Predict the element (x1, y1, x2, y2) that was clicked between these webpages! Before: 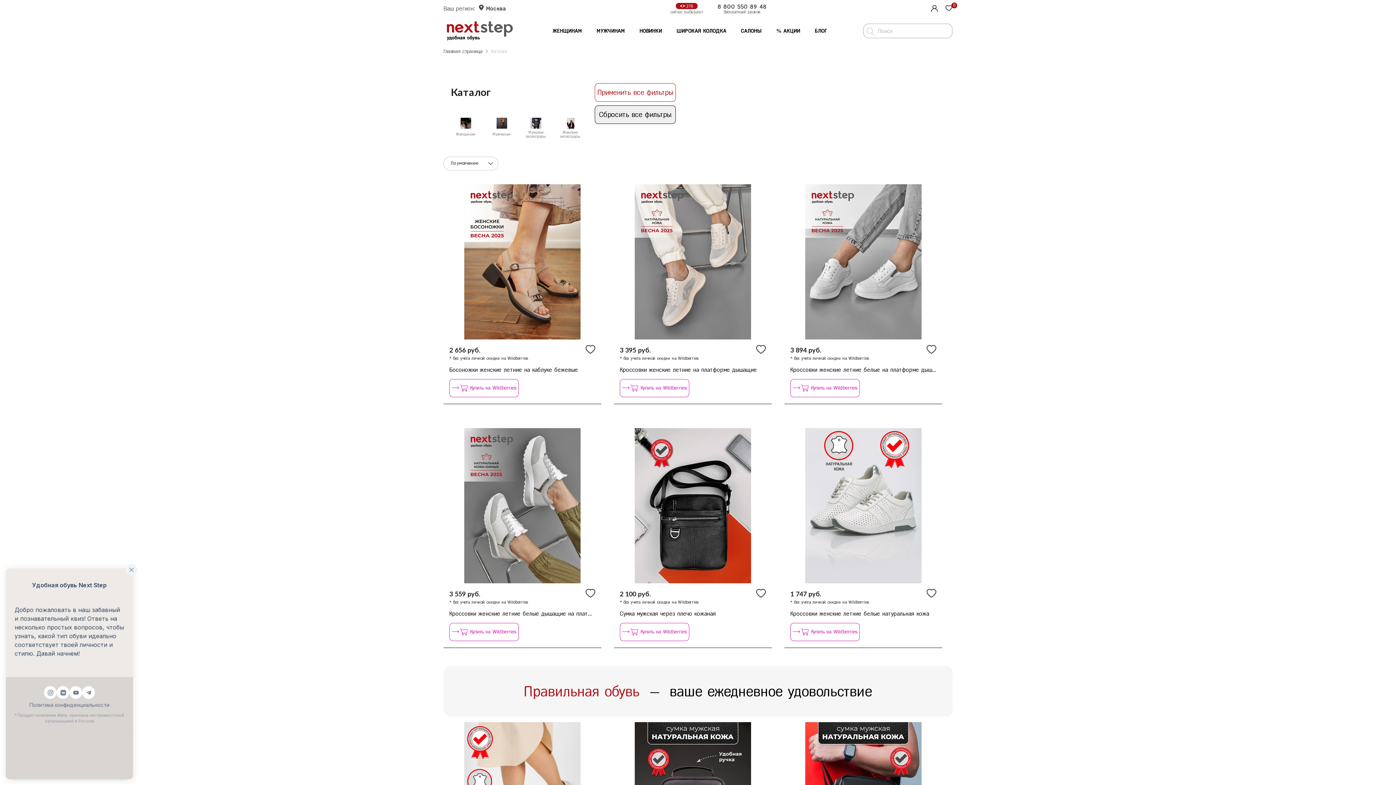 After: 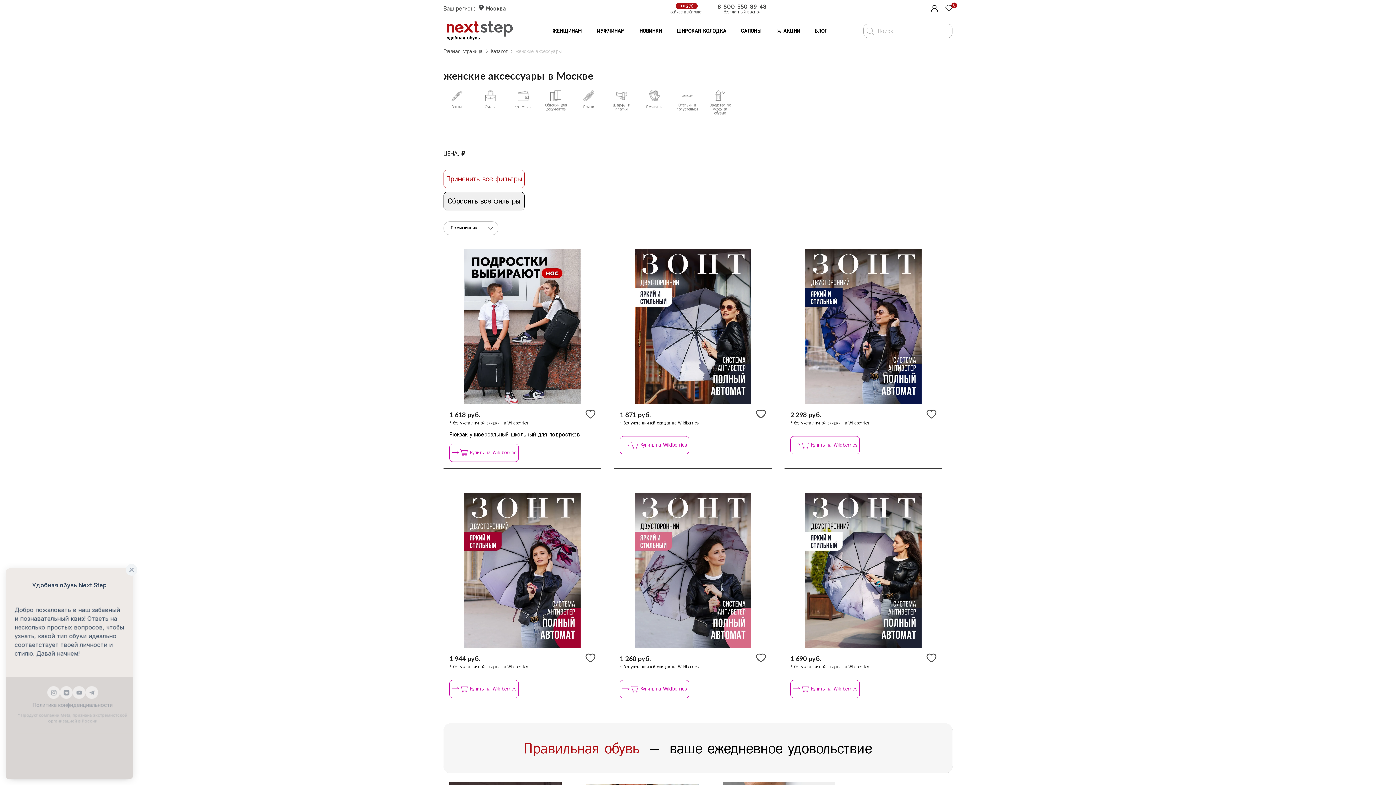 Action: bbox: (565, 117, 575, 128)